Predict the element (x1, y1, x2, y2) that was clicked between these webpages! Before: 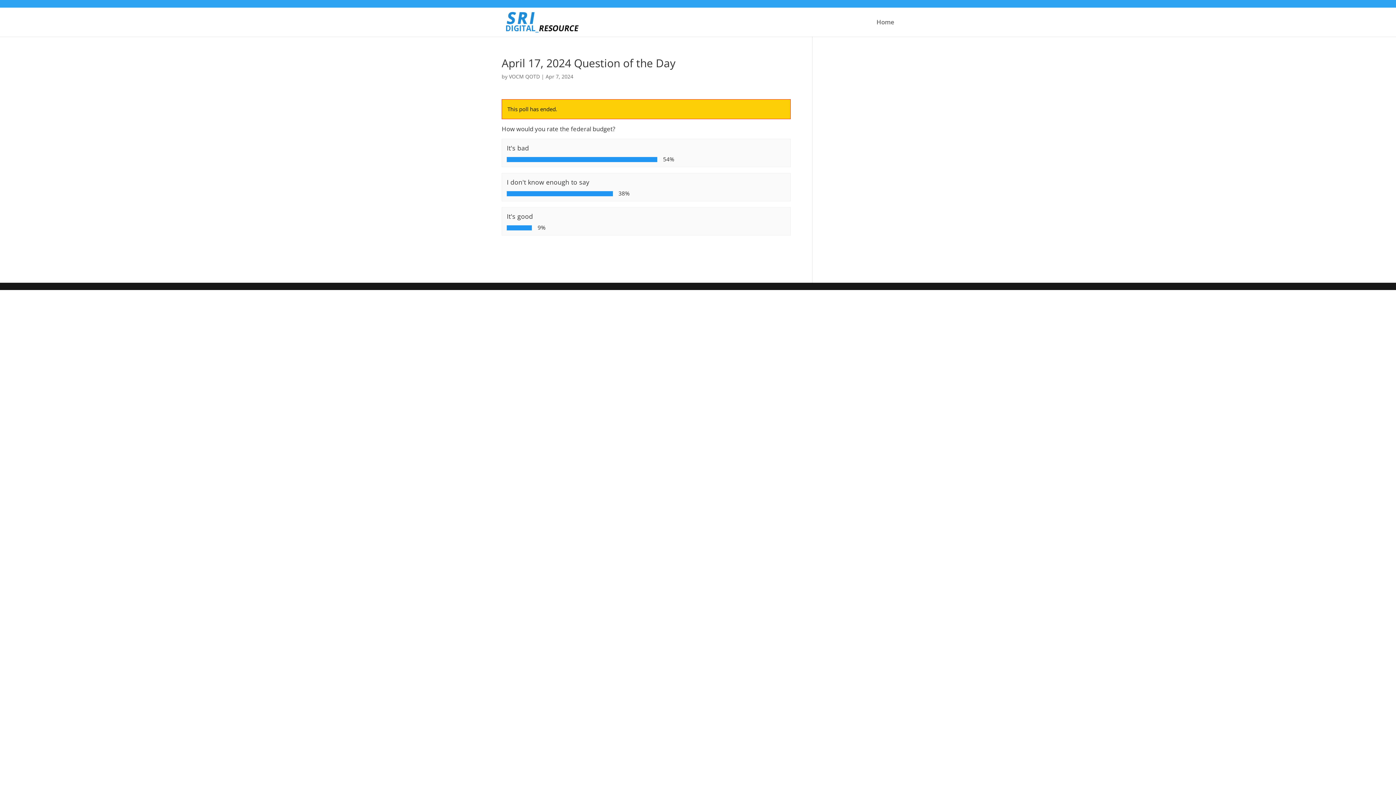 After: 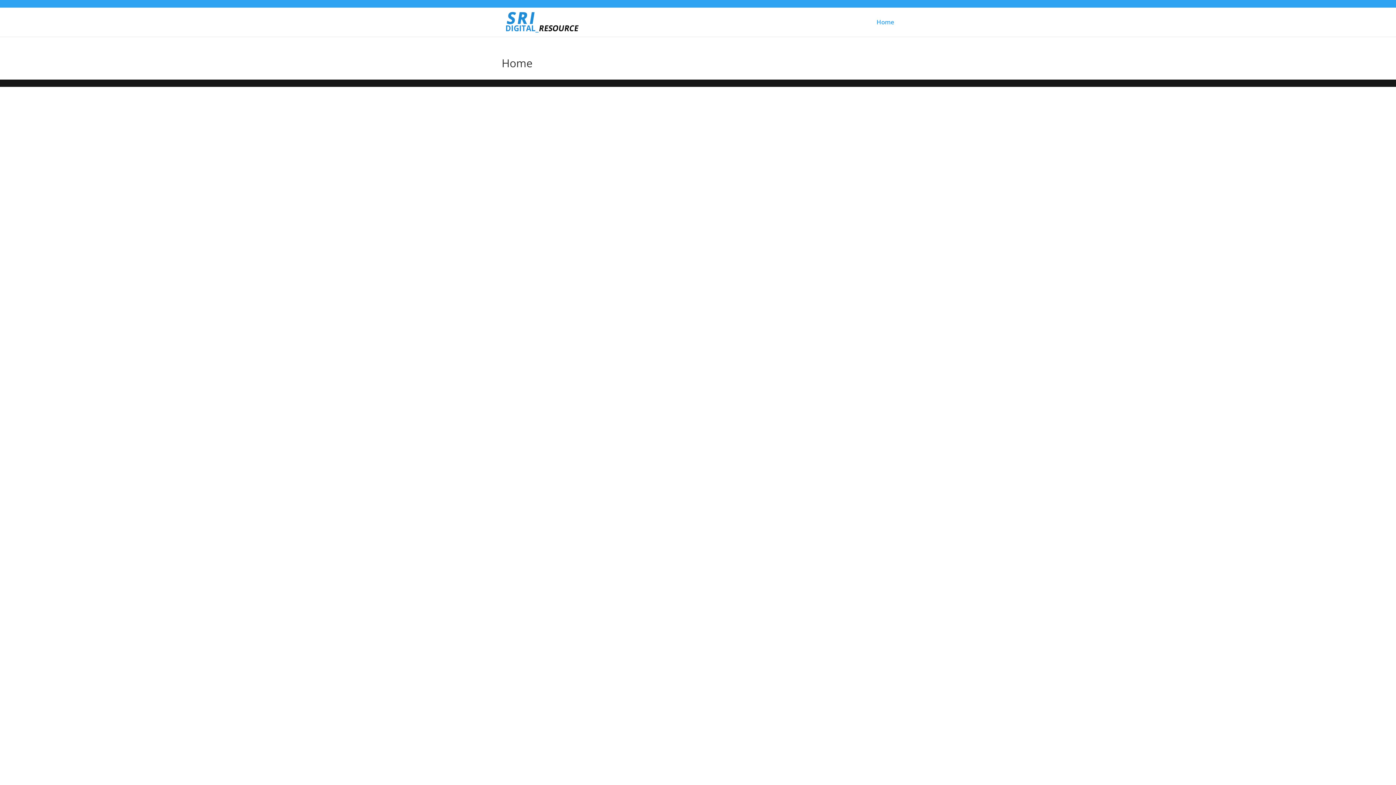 Action: bbox: (503, 18, 581, 25)